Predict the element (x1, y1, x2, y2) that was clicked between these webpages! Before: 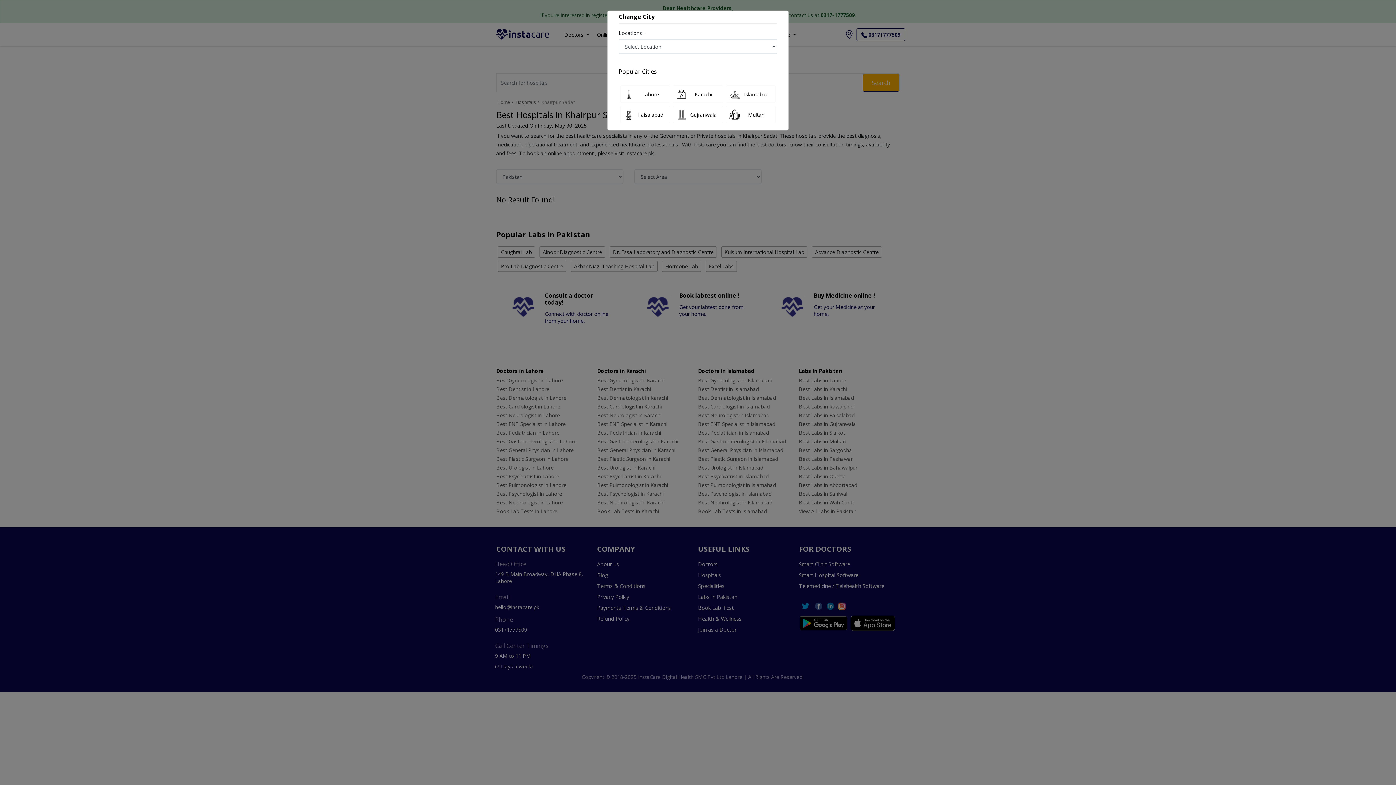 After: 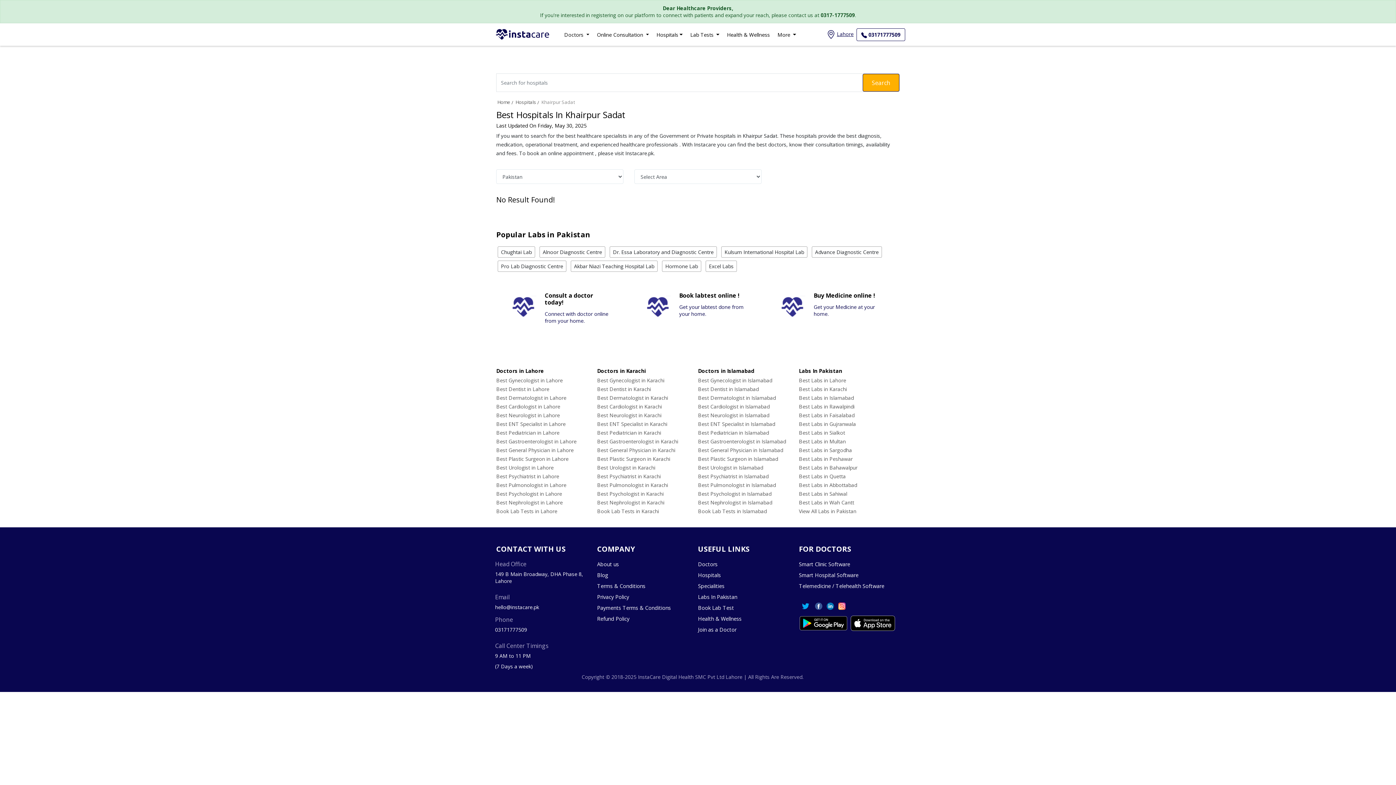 Action: bbox: (620, 85, 670, 102) label: Lahore